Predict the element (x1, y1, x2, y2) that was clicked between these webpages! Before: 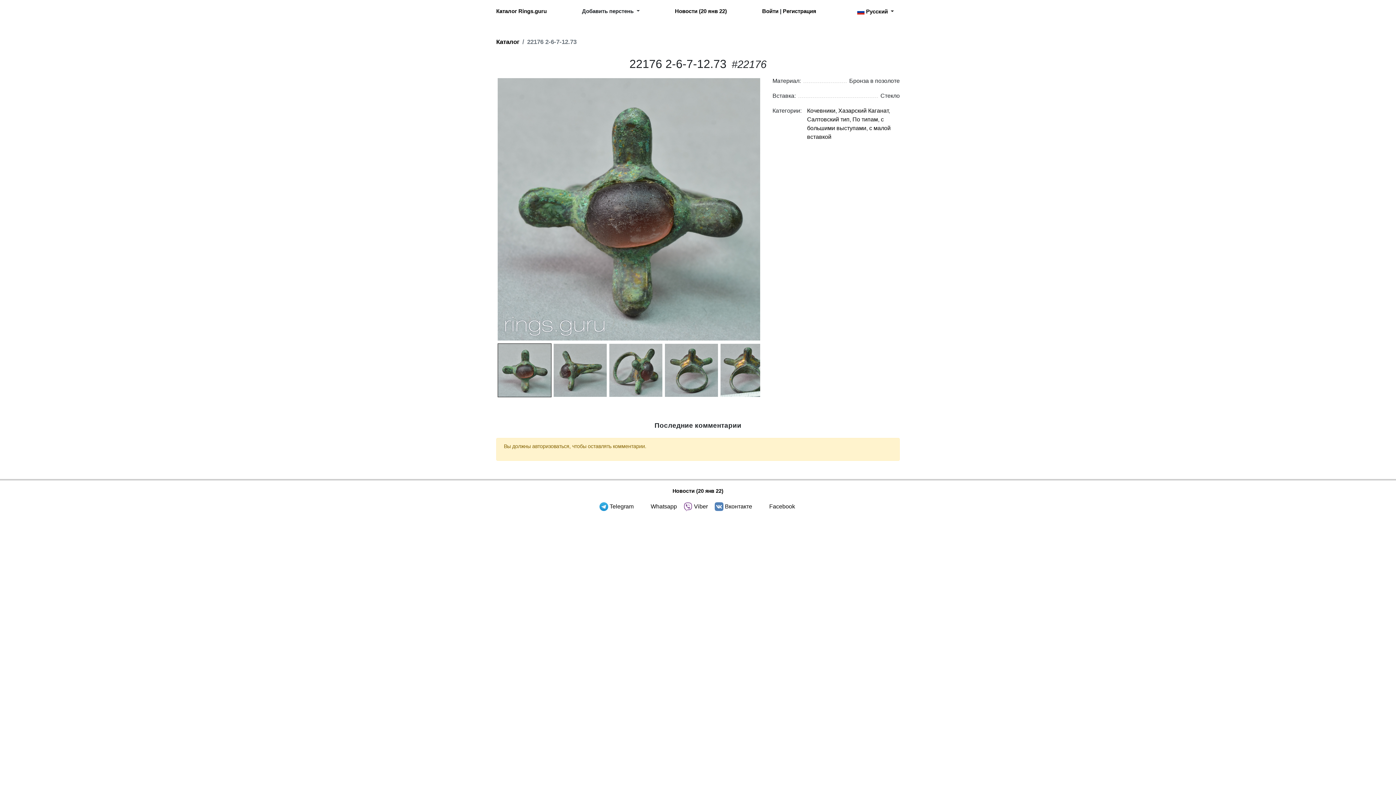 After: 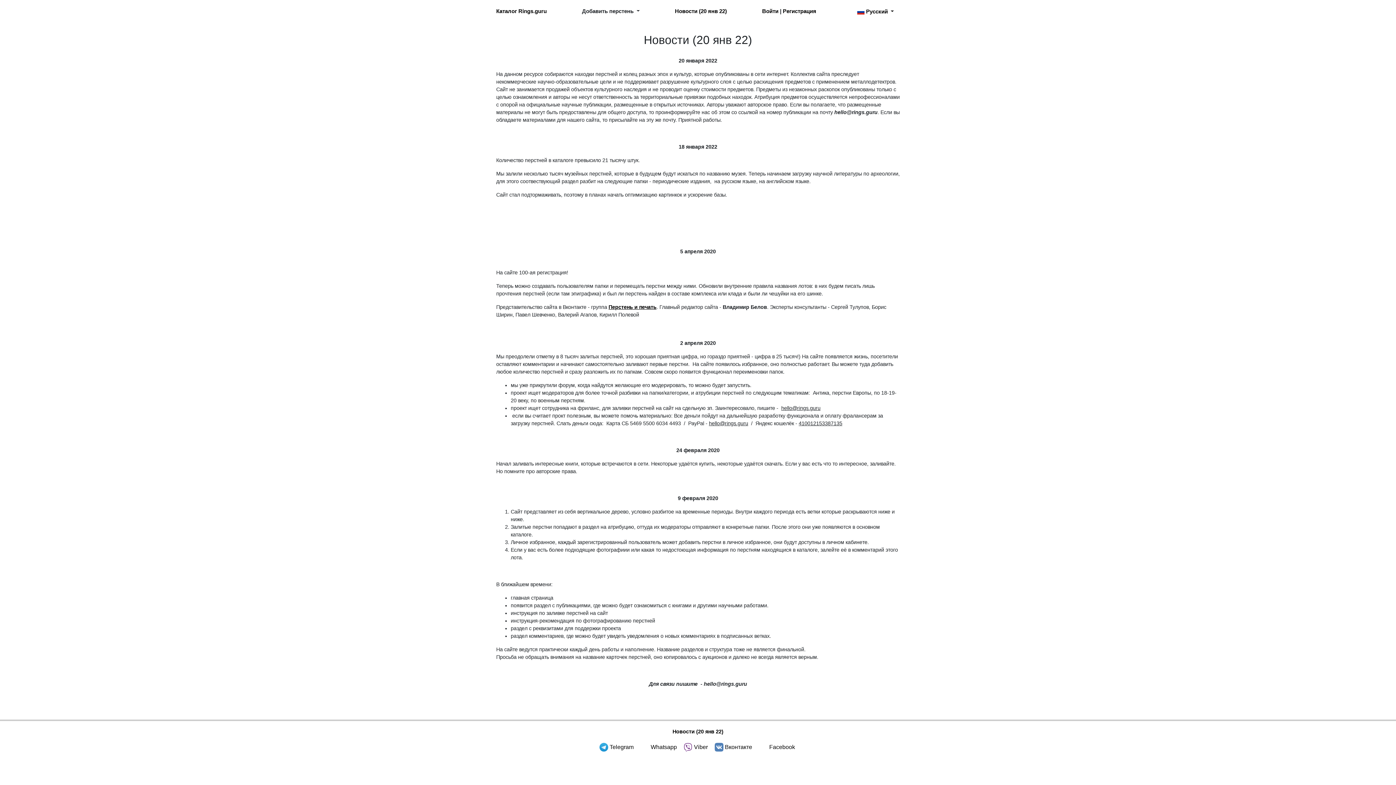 Action: label: Новости (20 янв 22) bbox: (672, 488, 723, 494)